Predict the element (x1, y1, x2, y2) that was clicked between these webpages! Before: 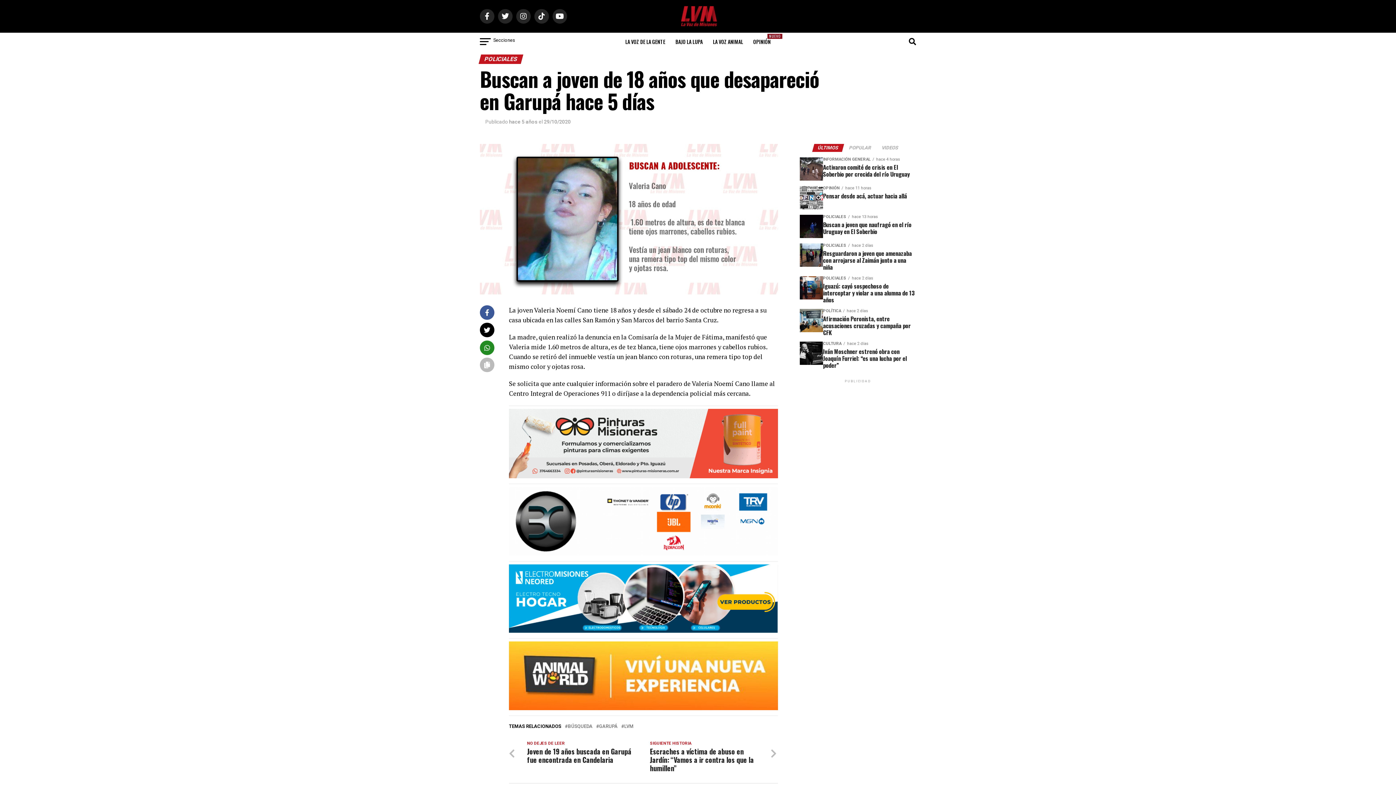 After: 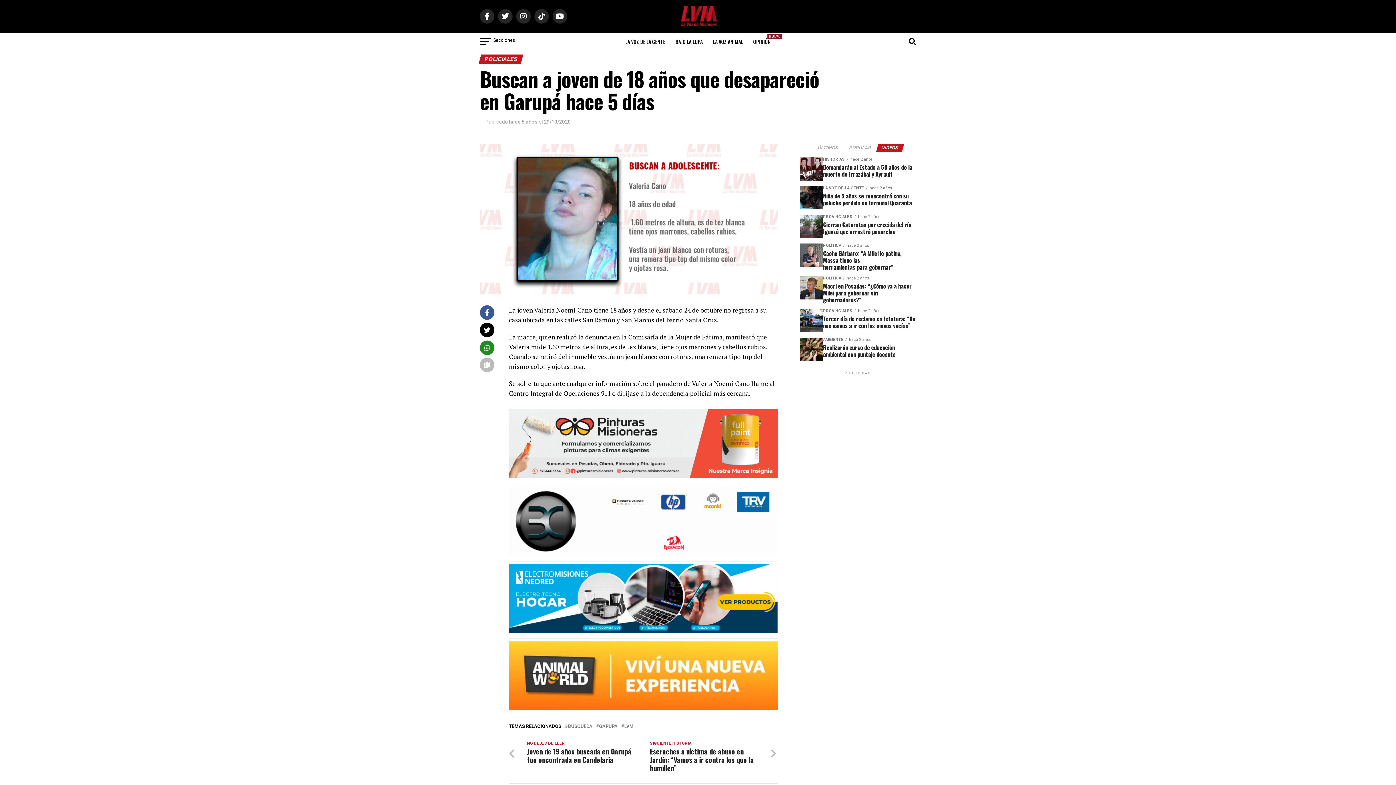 Action: label: VIDEOS bbox: (877, 144, 903, 150)